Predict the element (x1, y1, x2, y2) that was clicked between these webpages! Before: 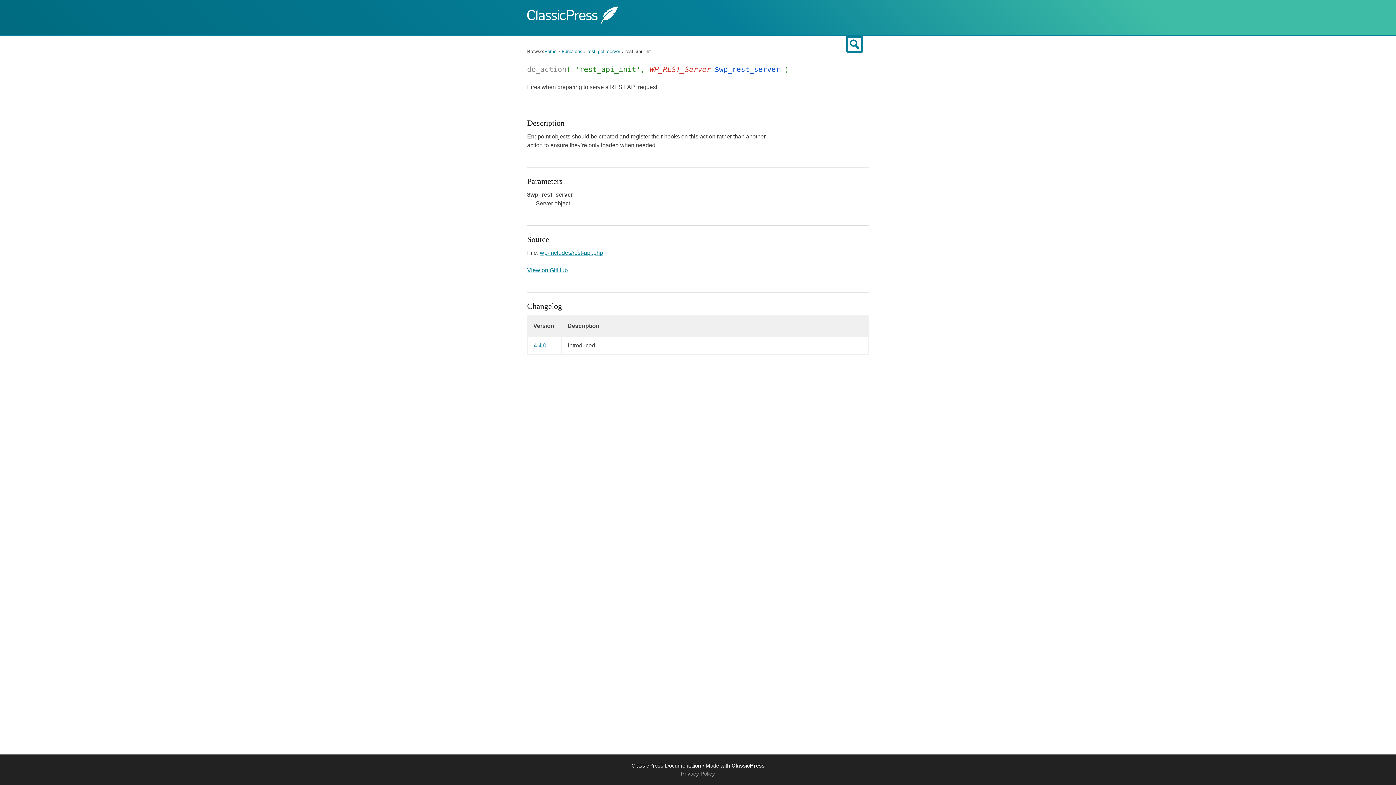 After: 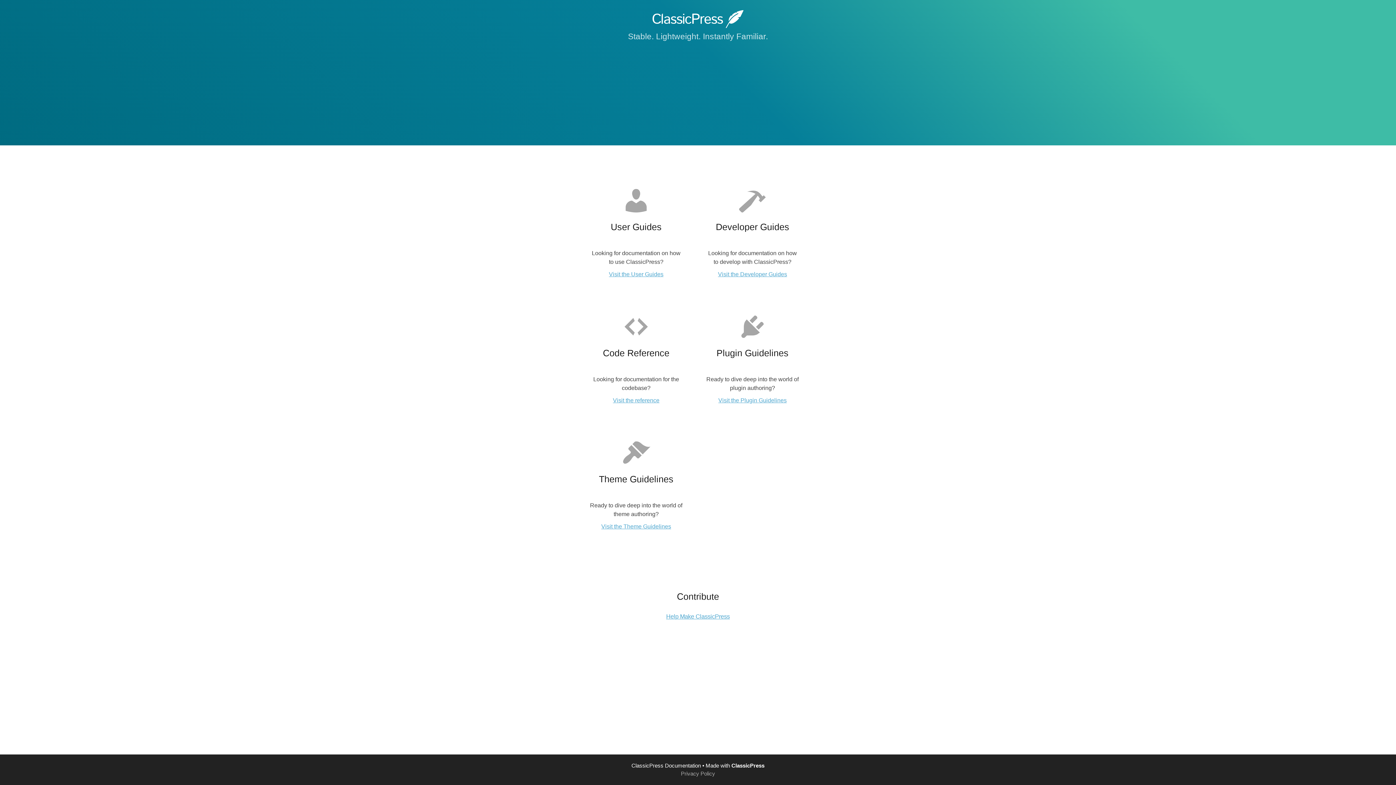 Action: bbox: (544, 48, 556, 54) label: Home